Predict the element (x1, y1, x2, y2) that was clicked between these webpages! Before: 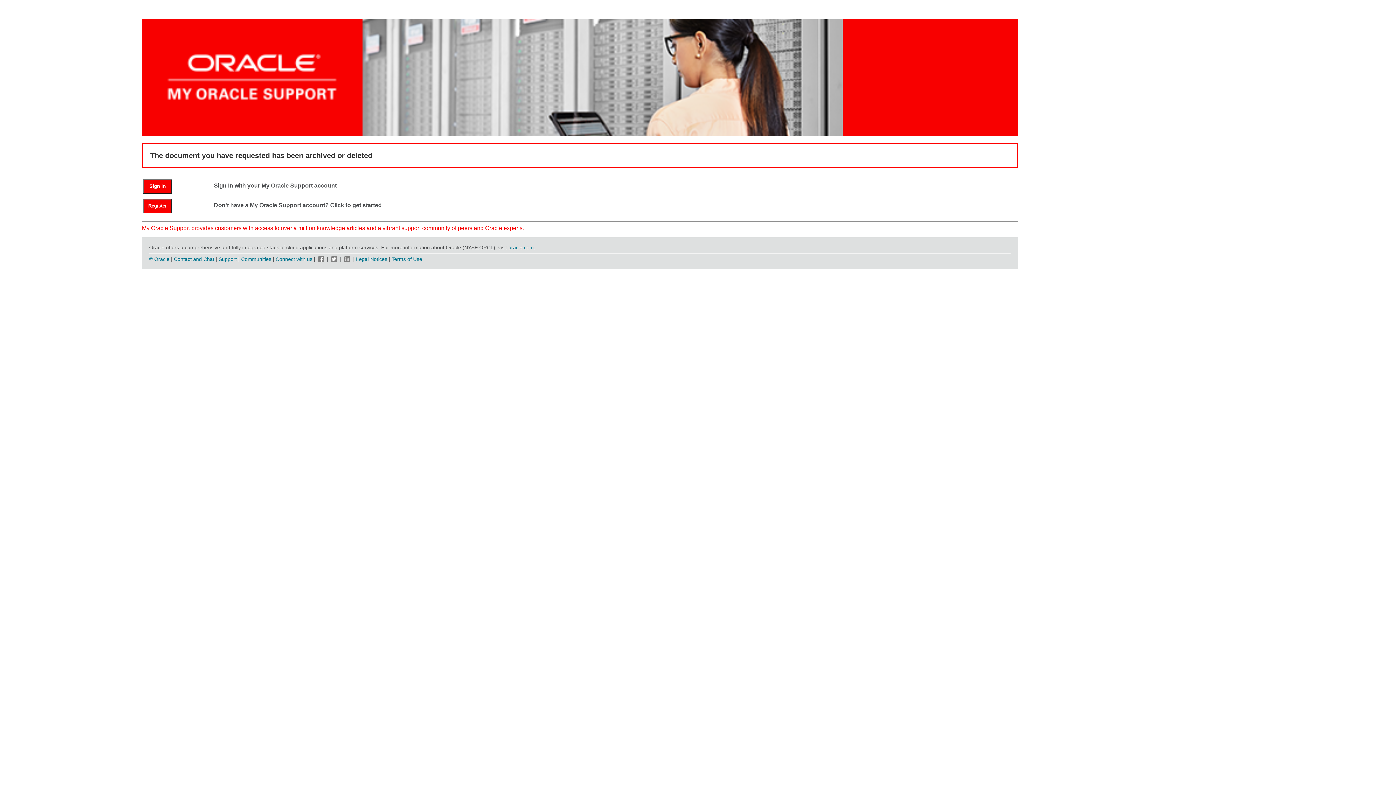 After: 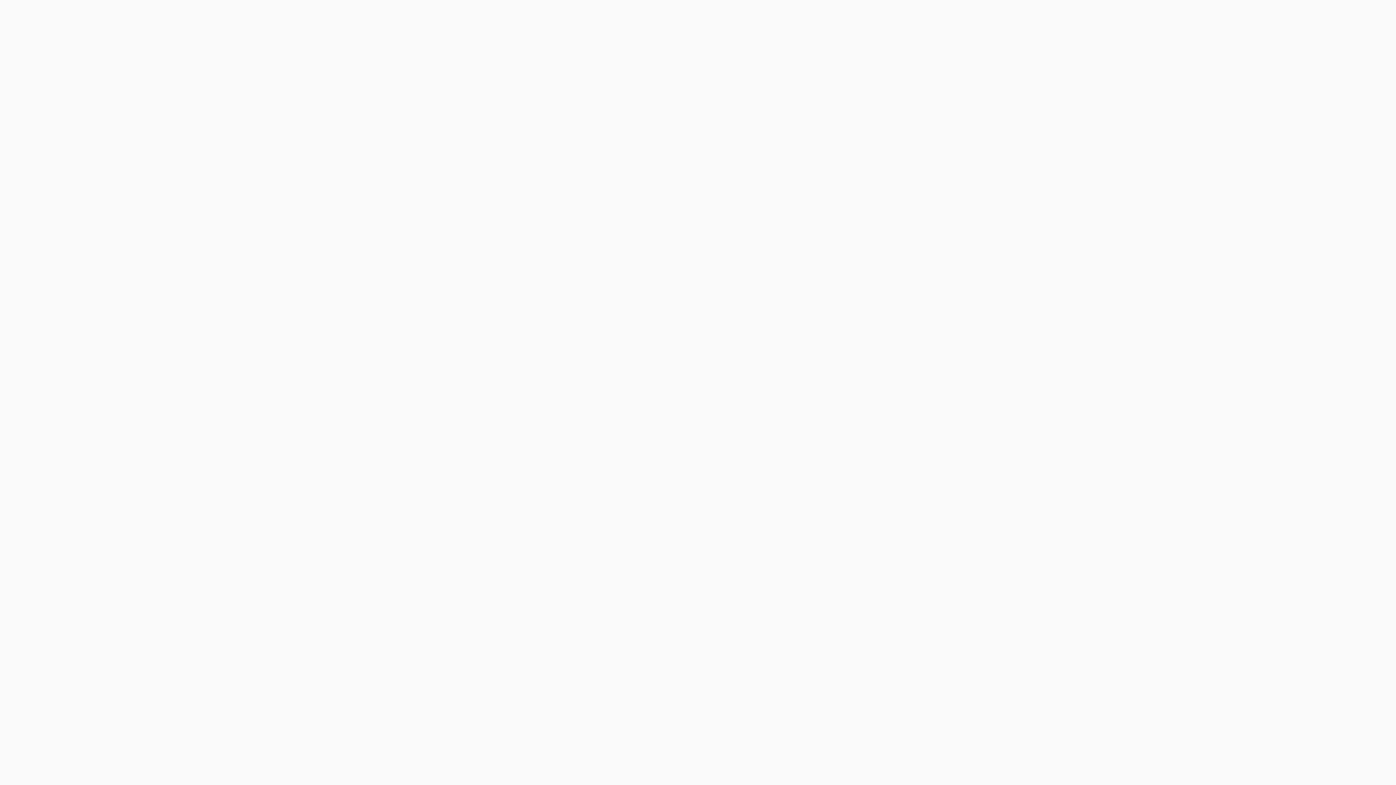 Action: label: Sign In bbox: (143, 179, 172, 193)